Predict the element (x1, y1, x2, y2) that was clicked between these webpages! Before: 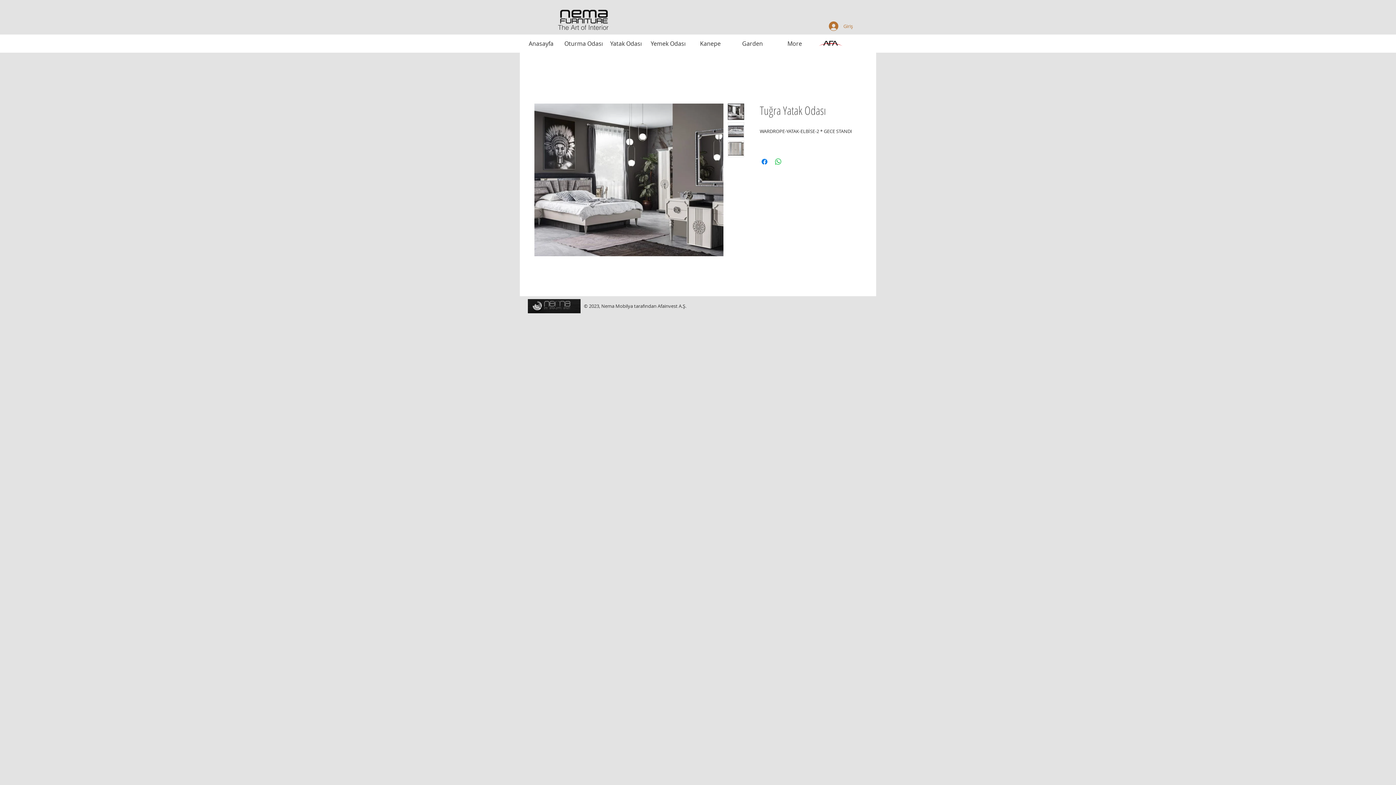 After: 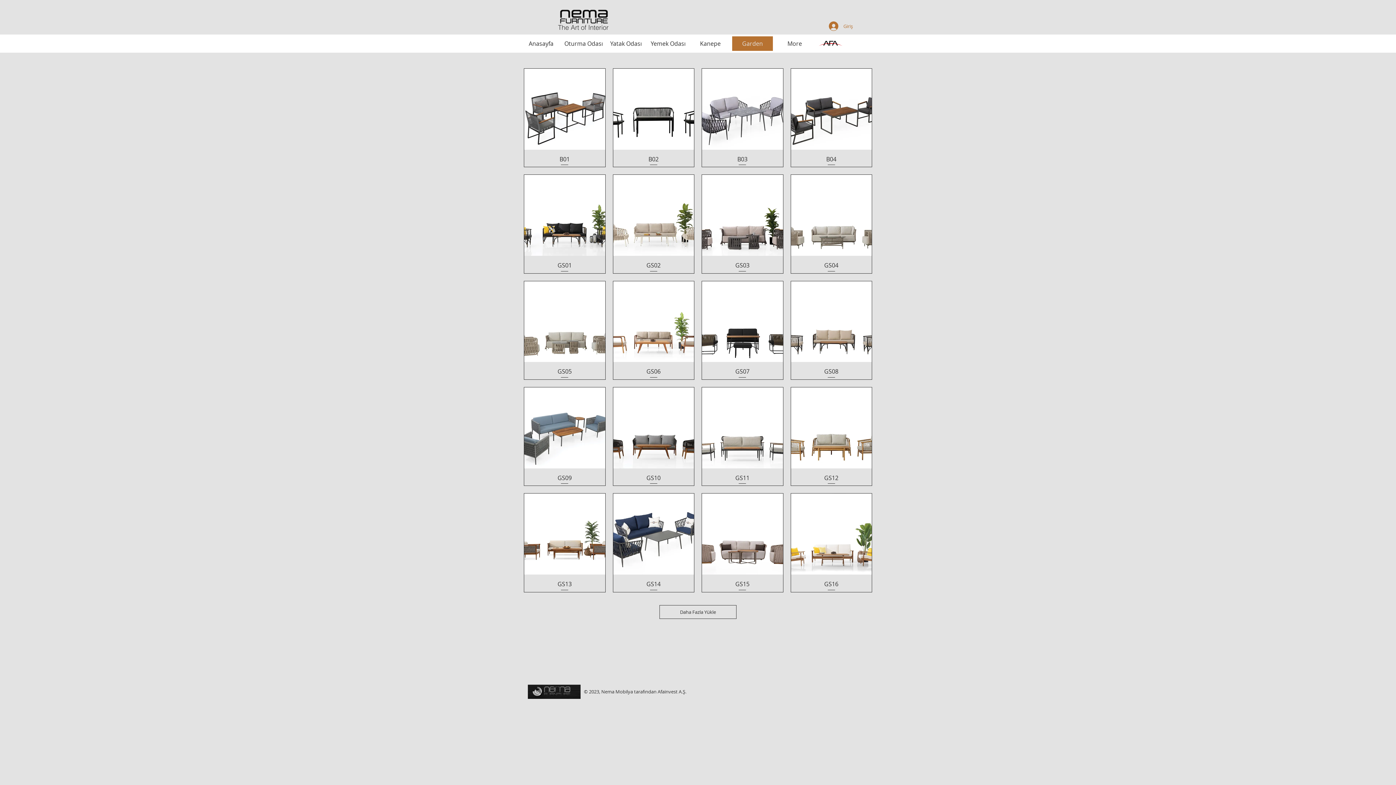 Action: bbox: (732, 36, 773, 50) label: Garden